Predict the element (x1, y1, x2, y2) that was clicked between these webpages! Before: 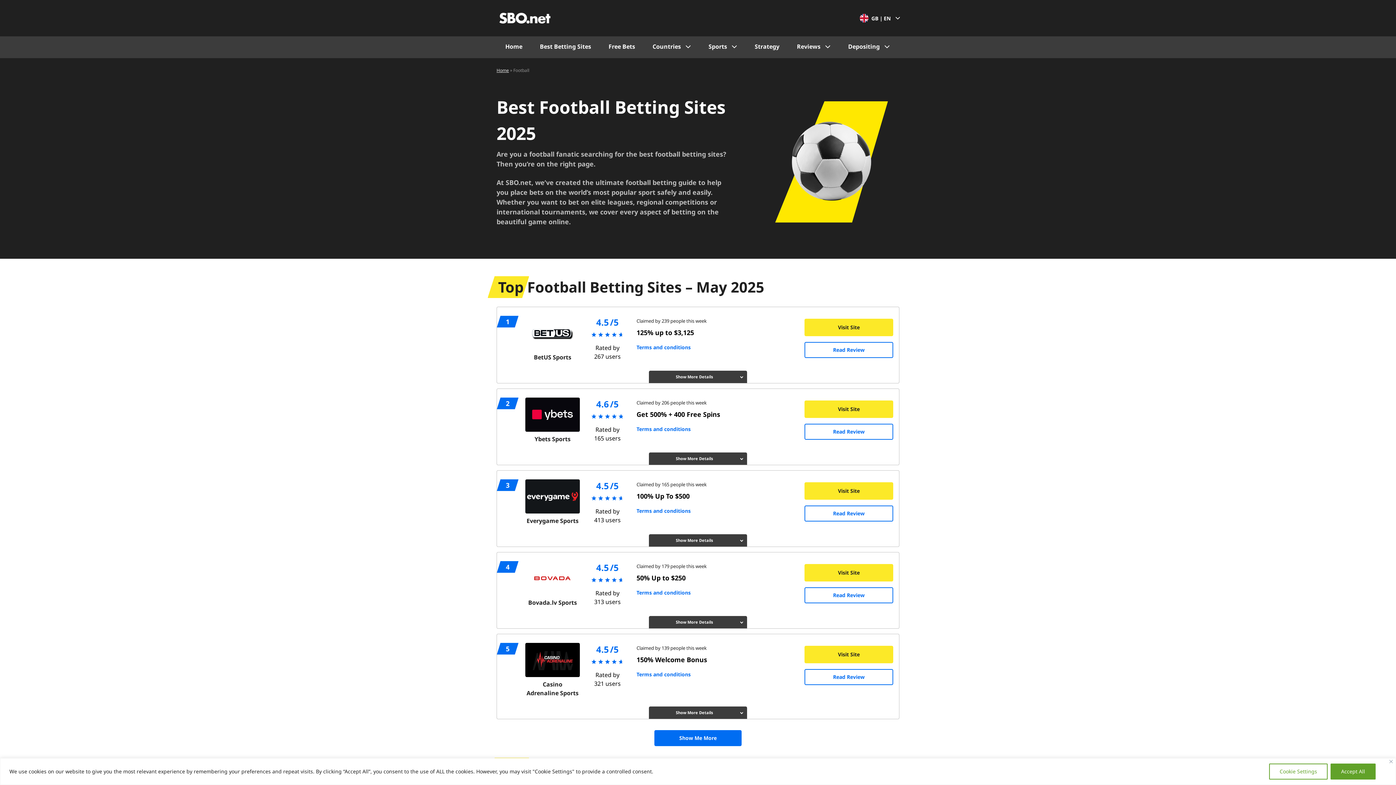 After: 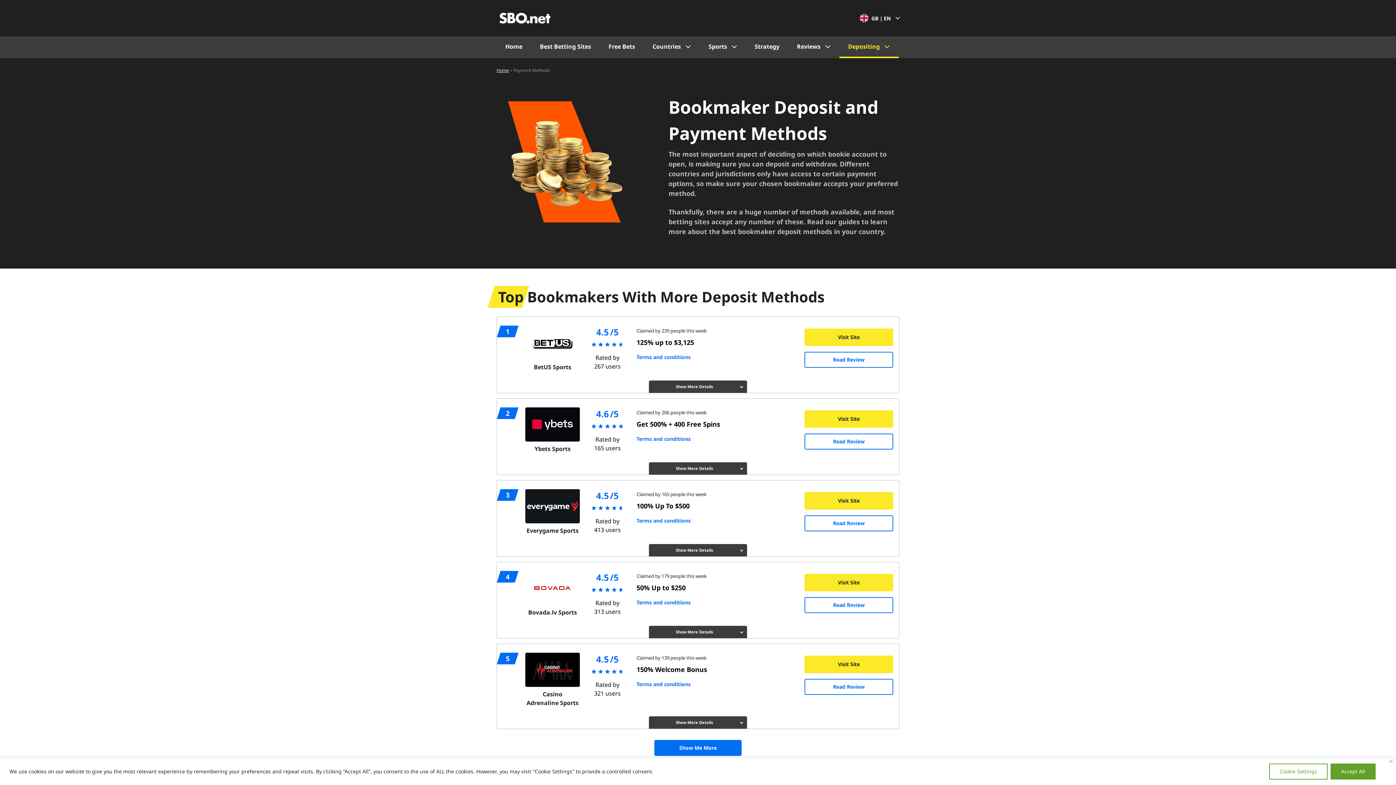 Action: bbox: (839, 36, 898, 58) label: Depositing